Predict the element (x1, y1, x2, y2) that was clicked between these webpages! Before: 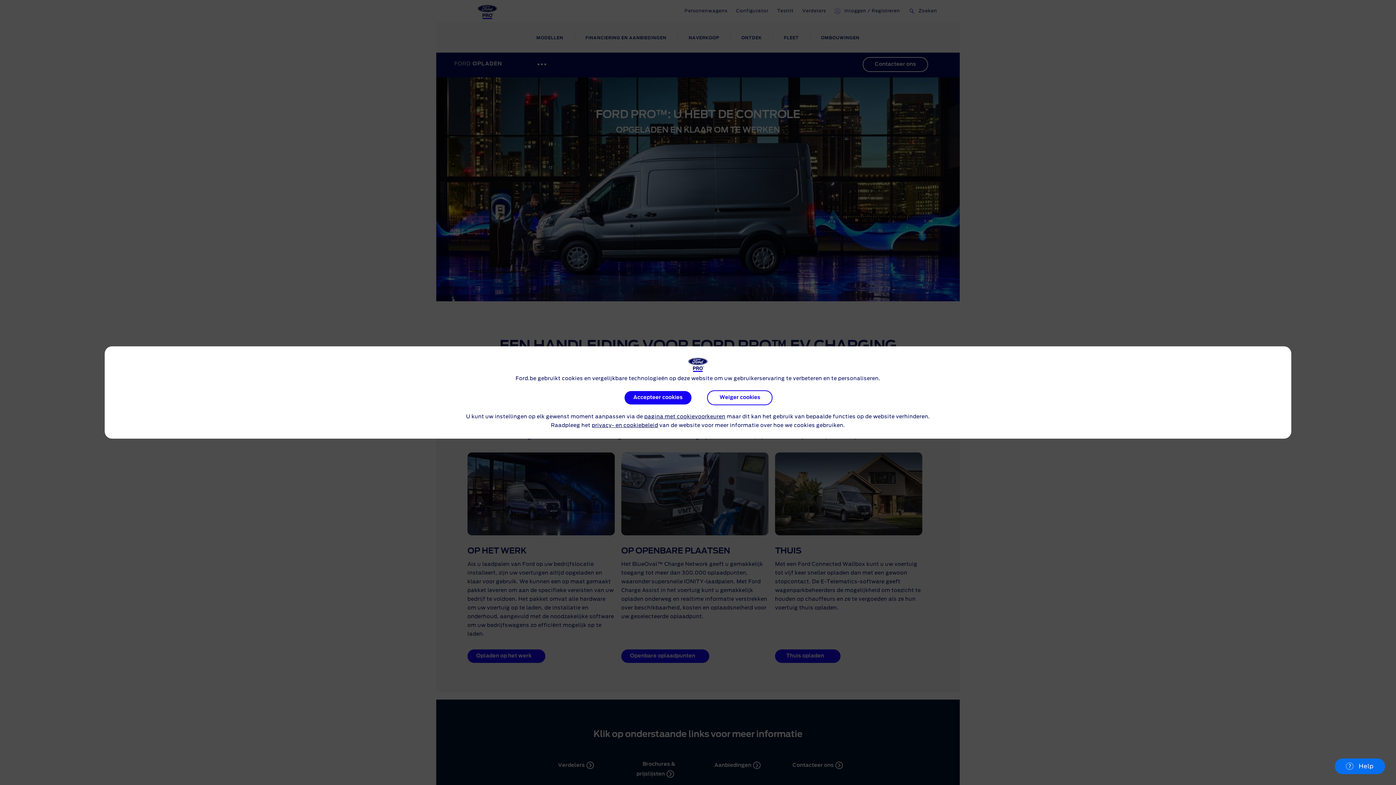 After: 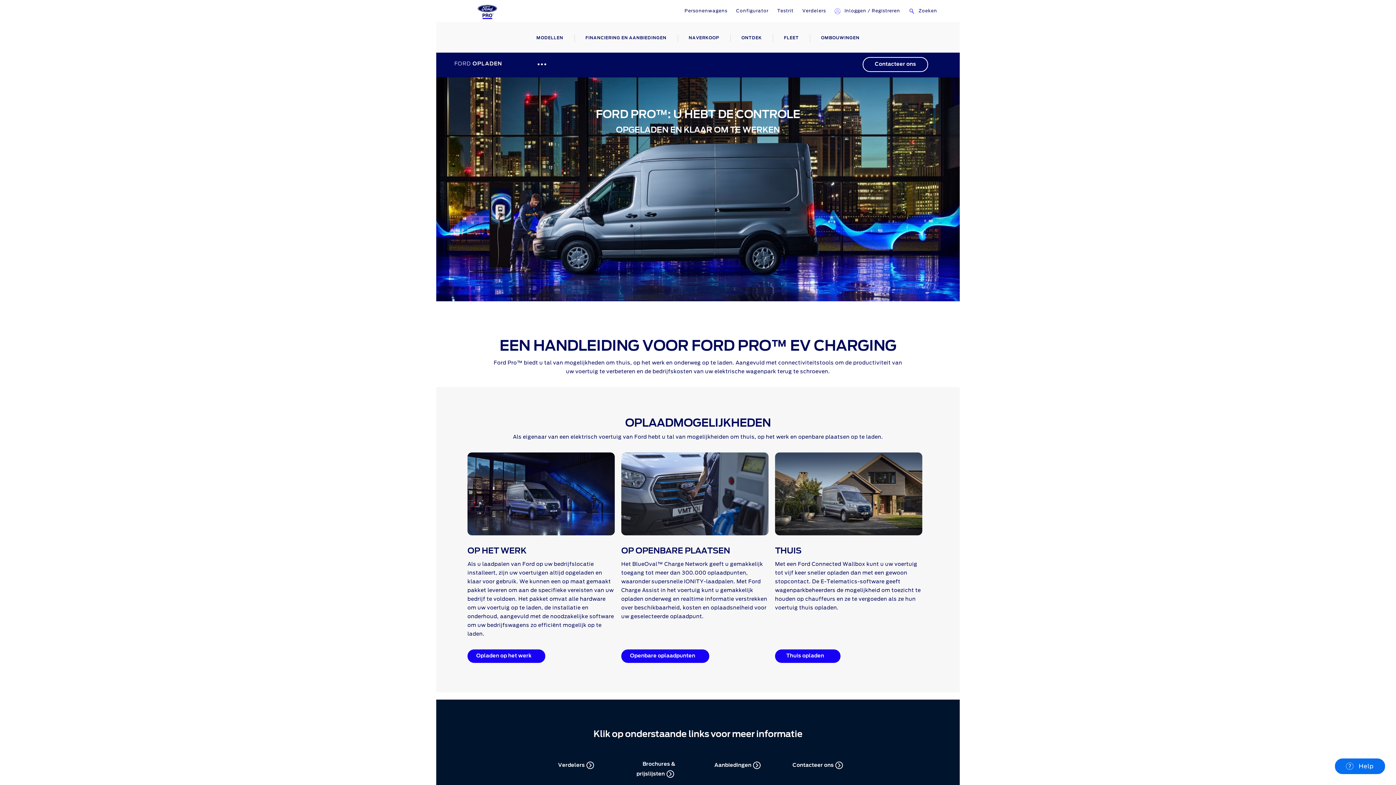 Action: bbox: (624, 391, 691, 404) label: Accepteer cookies